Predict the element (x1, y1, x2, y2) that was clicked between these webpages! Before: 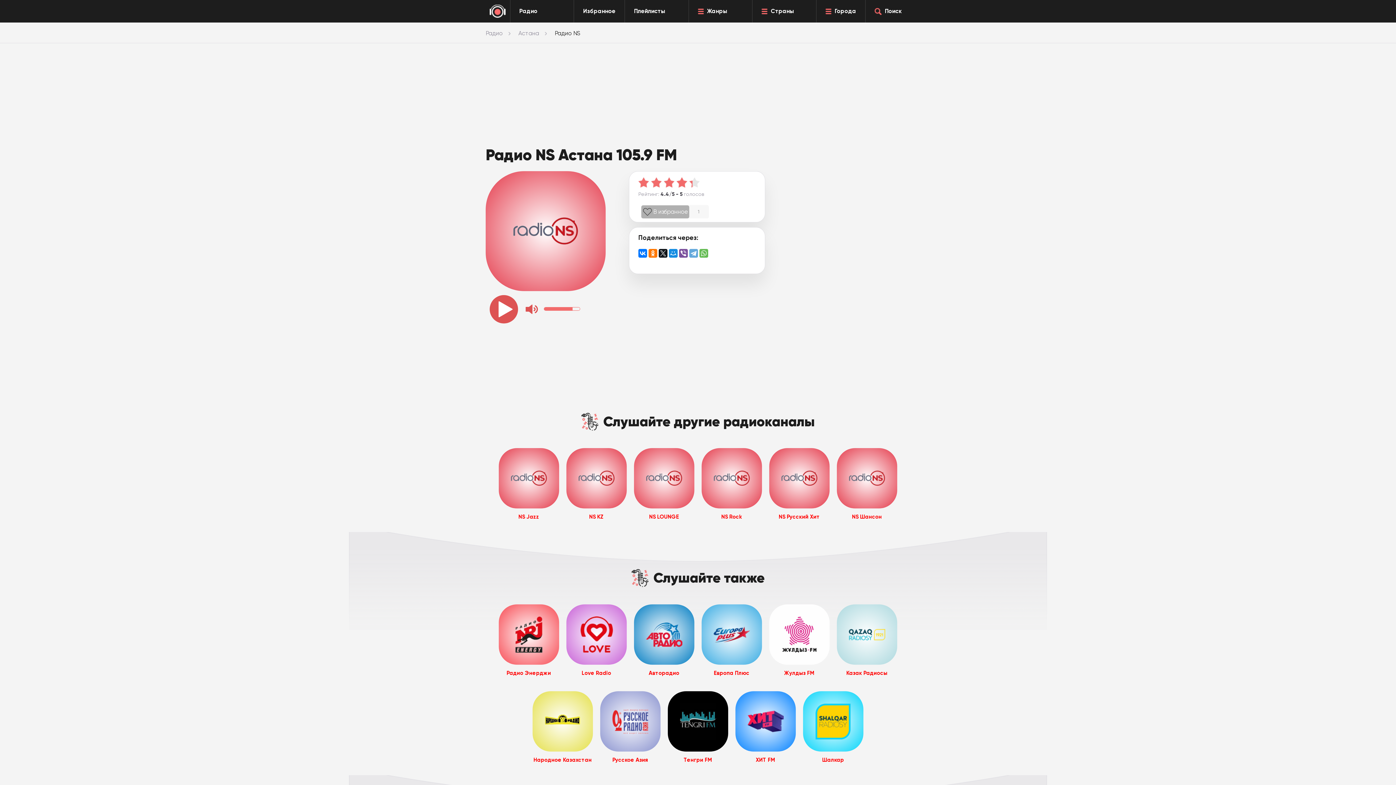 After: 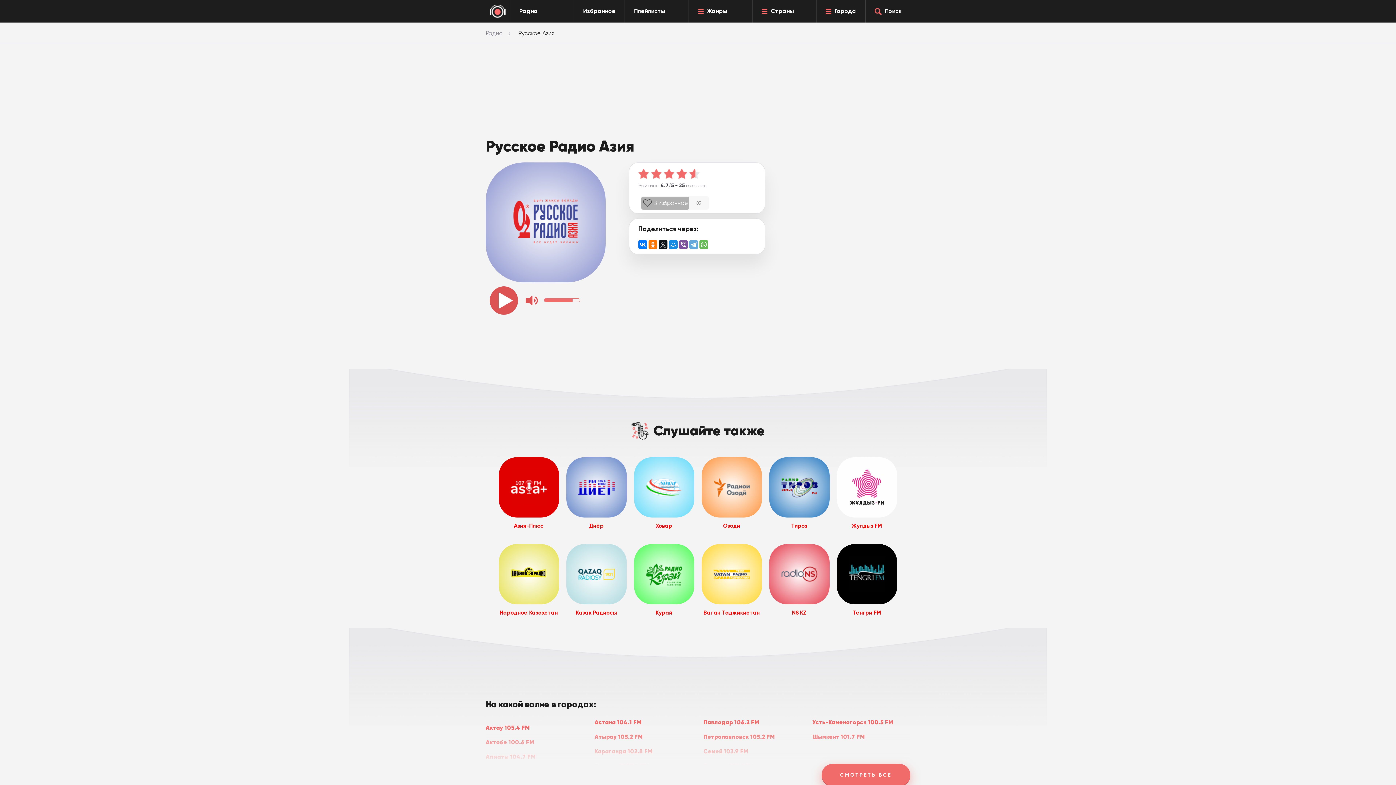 Action: label: Русское Азия bbox: (600, 691, 660, 765)